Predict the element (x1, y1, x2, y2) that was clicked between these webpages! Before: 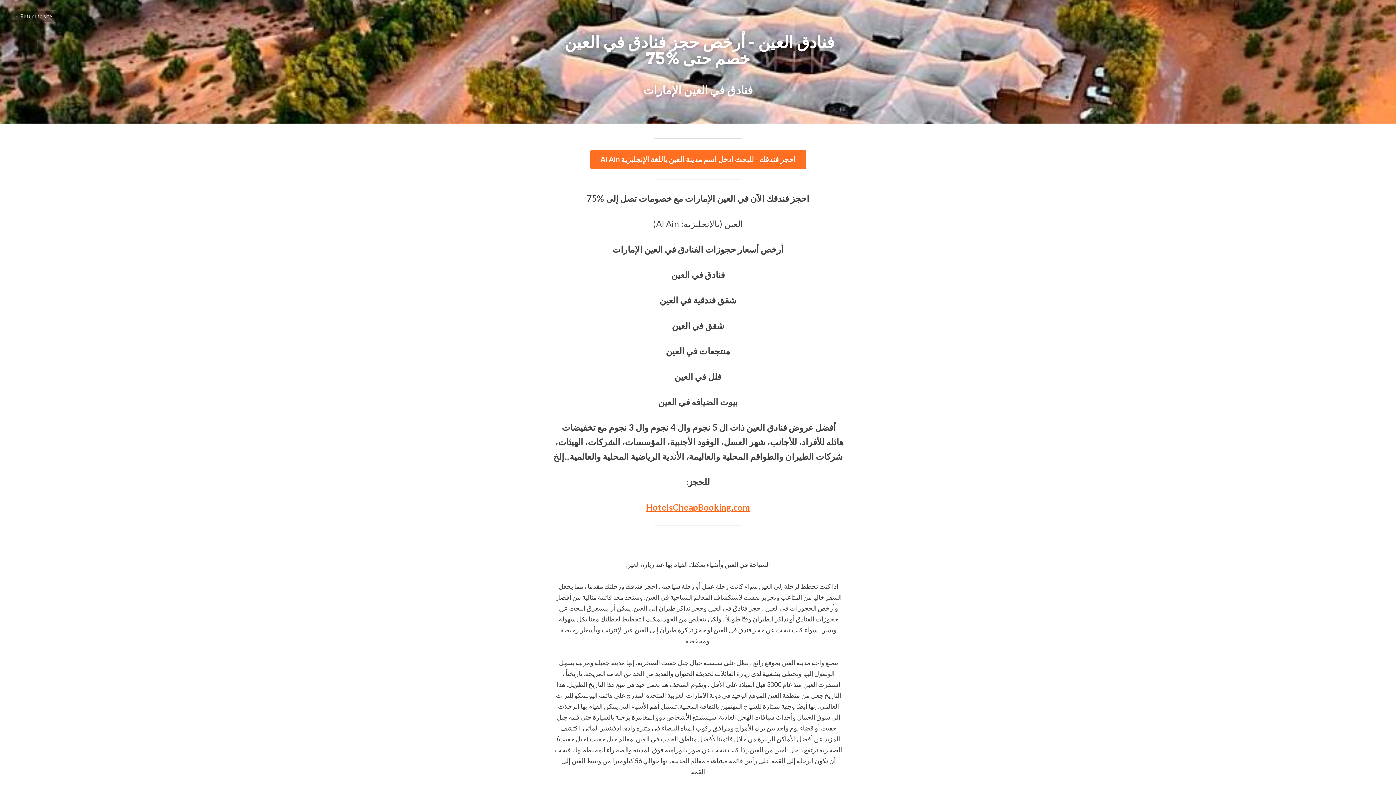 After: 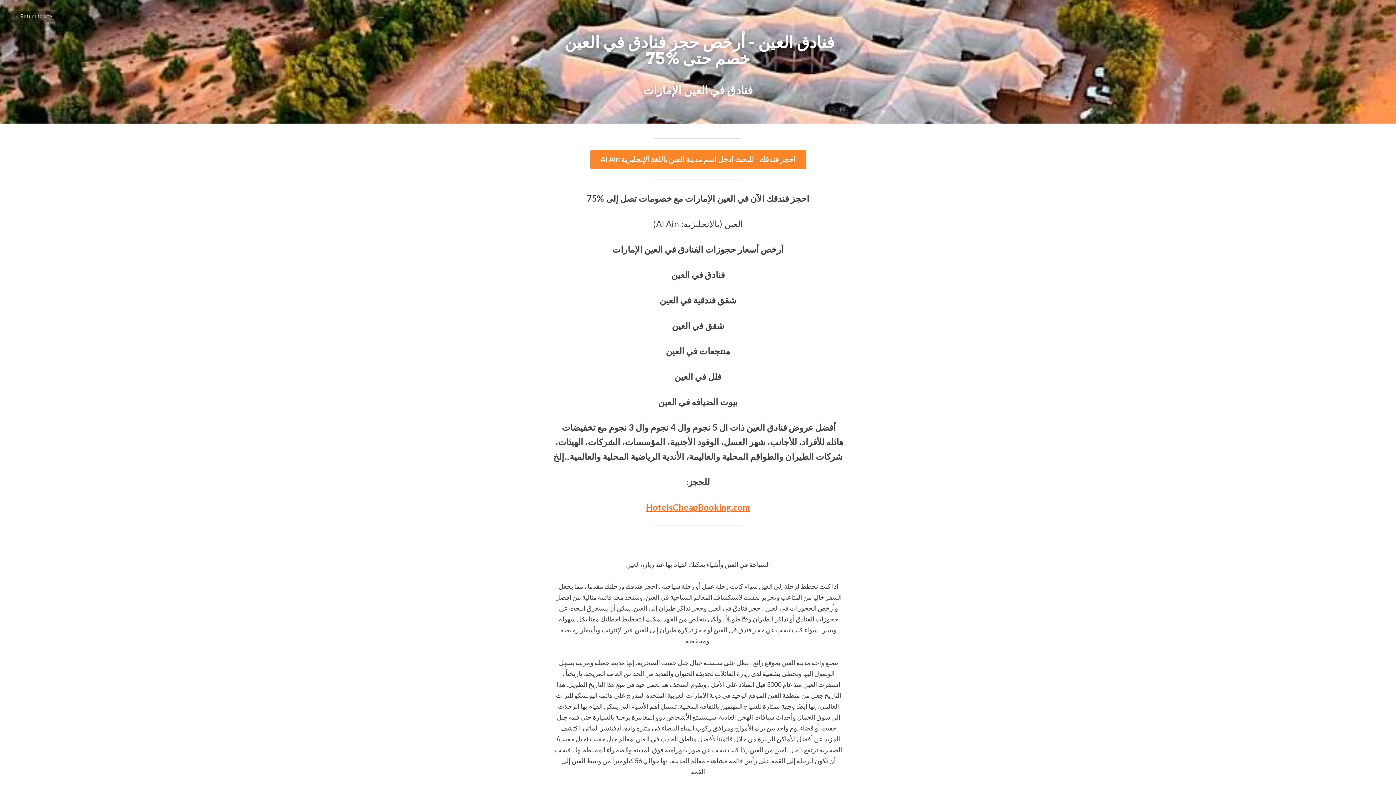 Action: label: Al Ain احجز فندقك - للبحث ادخل اسم مدينة العين باللغة الإنجليزية bbox: (590, 149, 806, 168)